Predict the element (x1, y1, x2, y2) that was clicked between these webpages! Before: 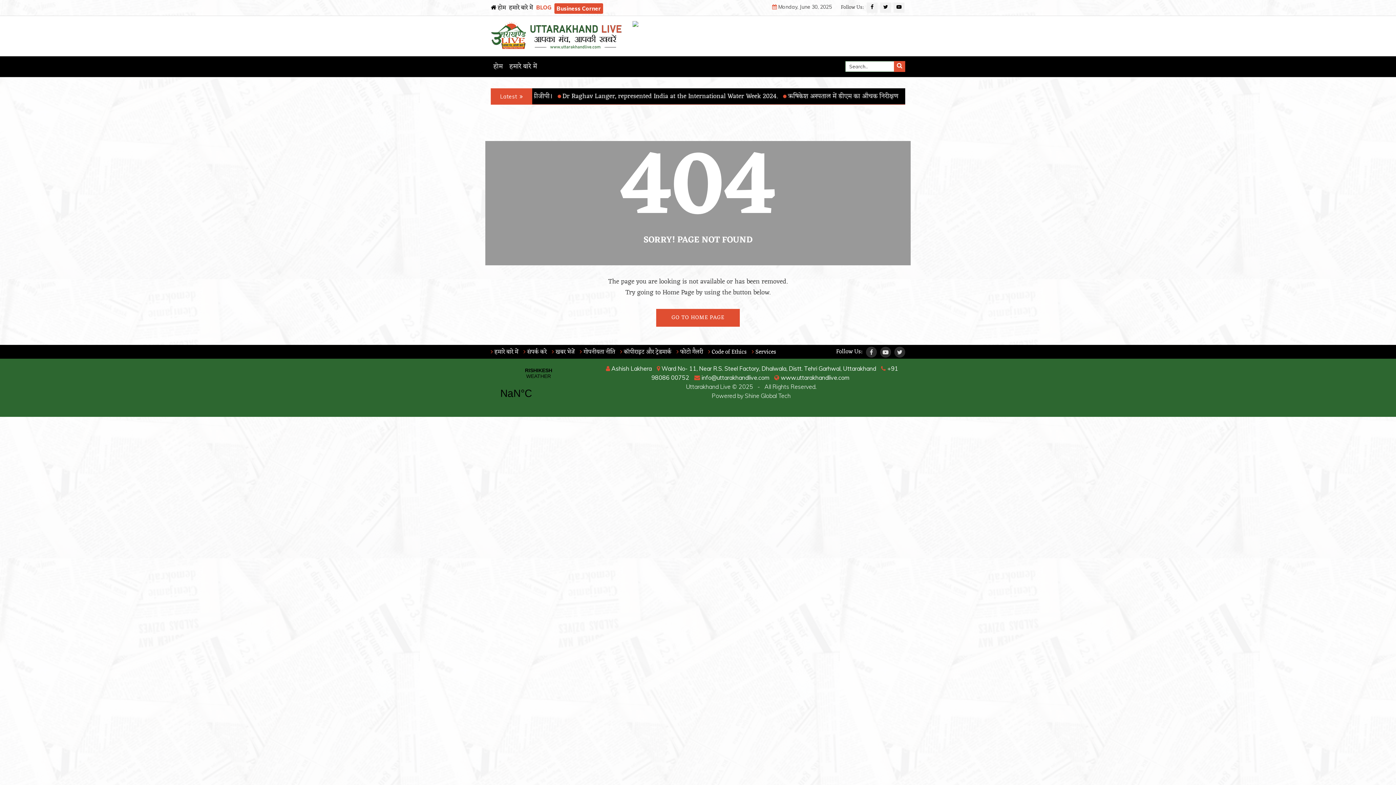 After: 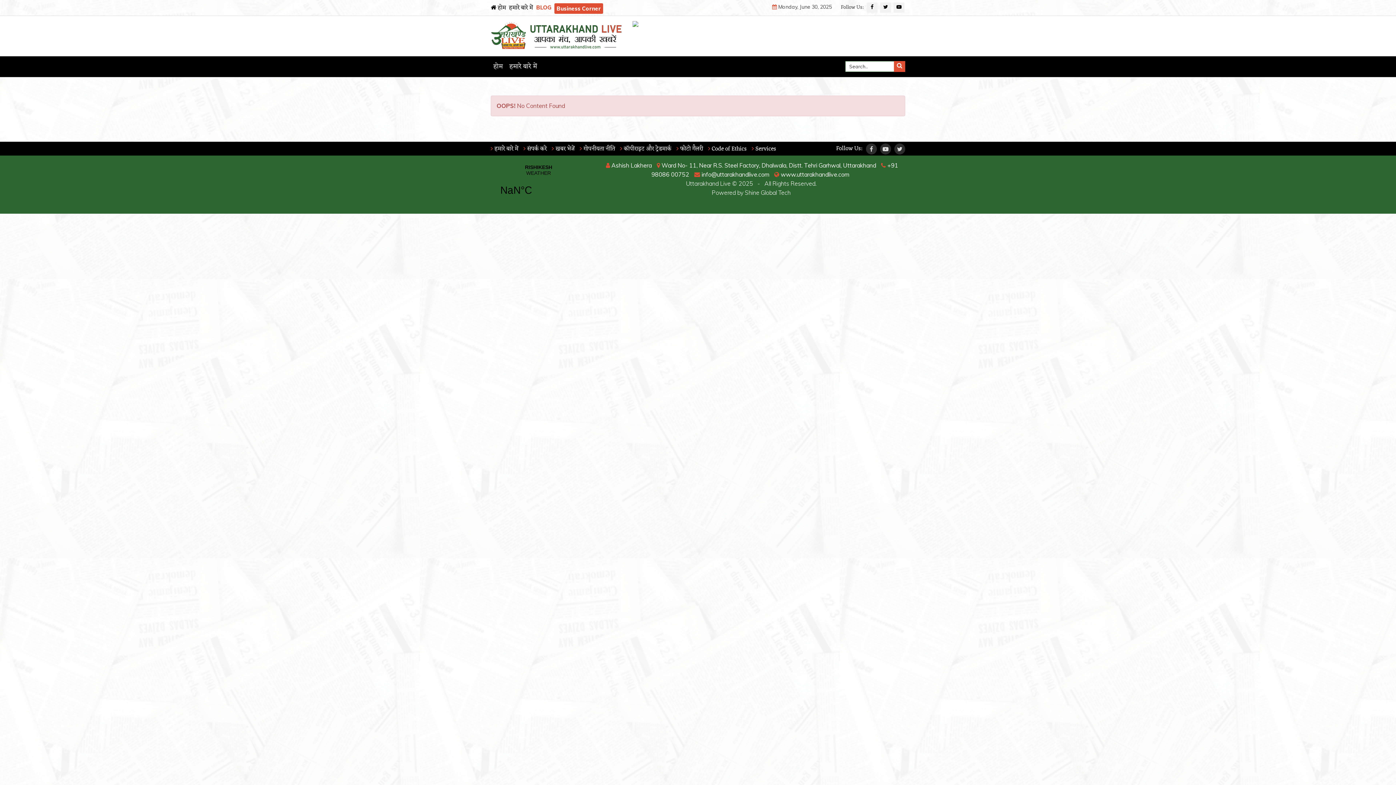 Action: bbox: (708, 347, 746, 357) label:  Code of Ethics